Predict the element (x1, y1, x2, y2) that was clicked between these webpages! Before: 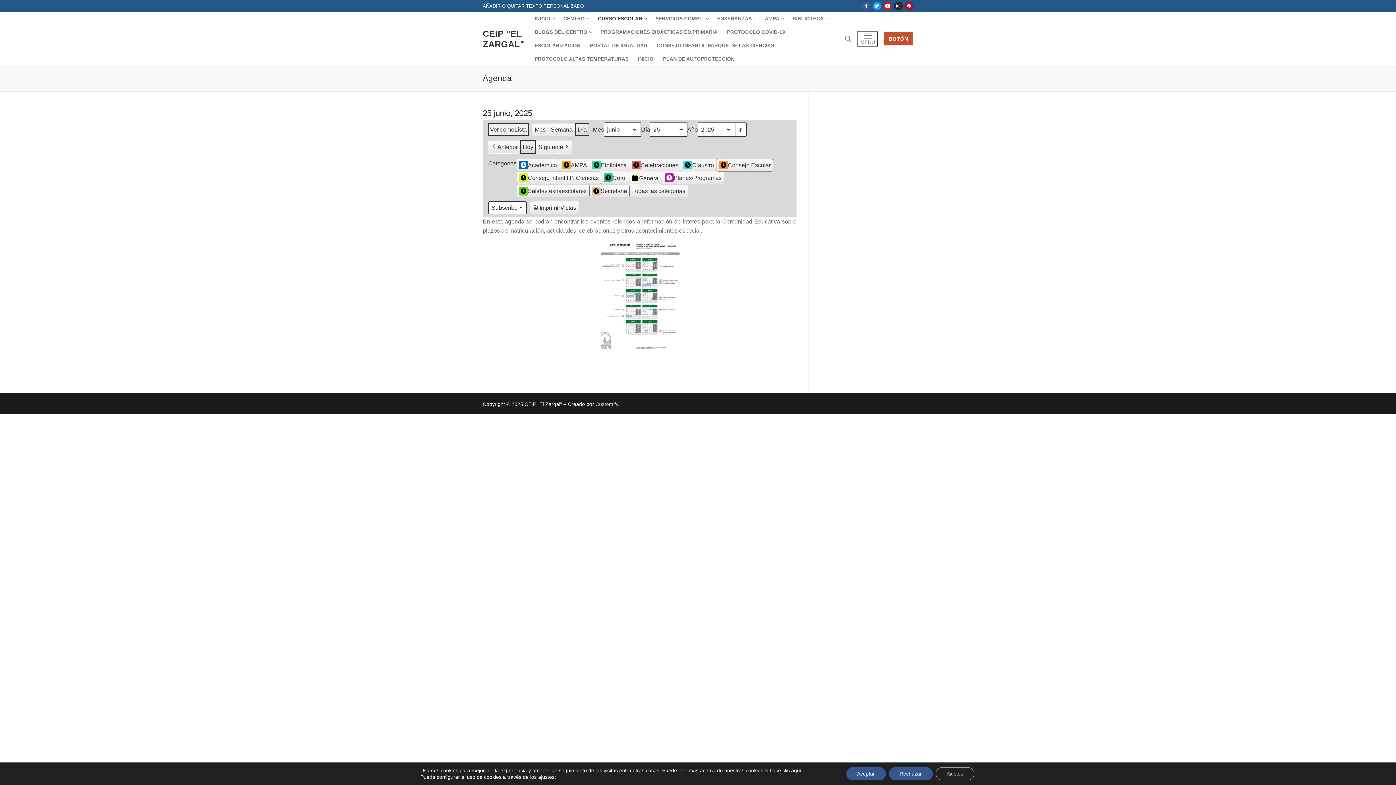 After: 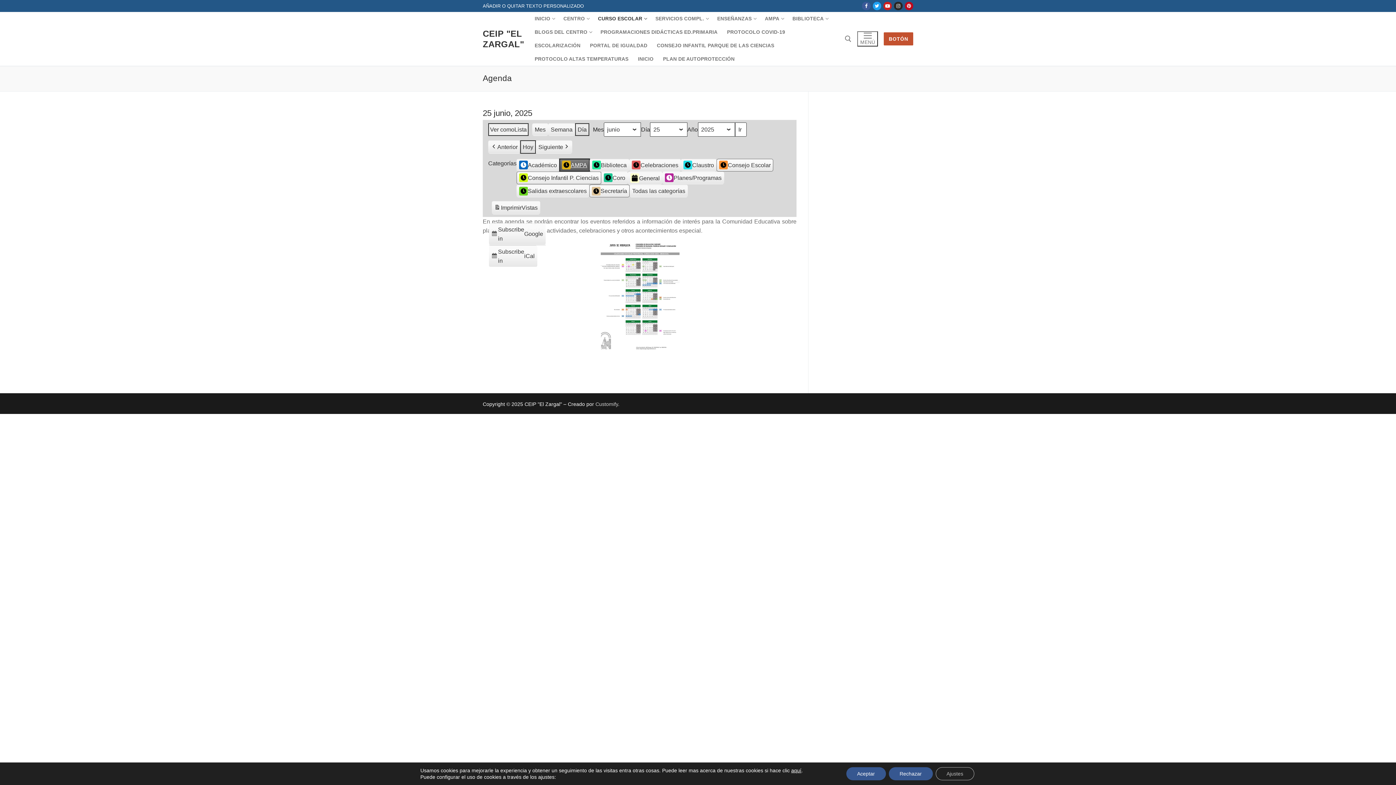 Action: label: AMPA bbox: (559, 158, 589, 171)